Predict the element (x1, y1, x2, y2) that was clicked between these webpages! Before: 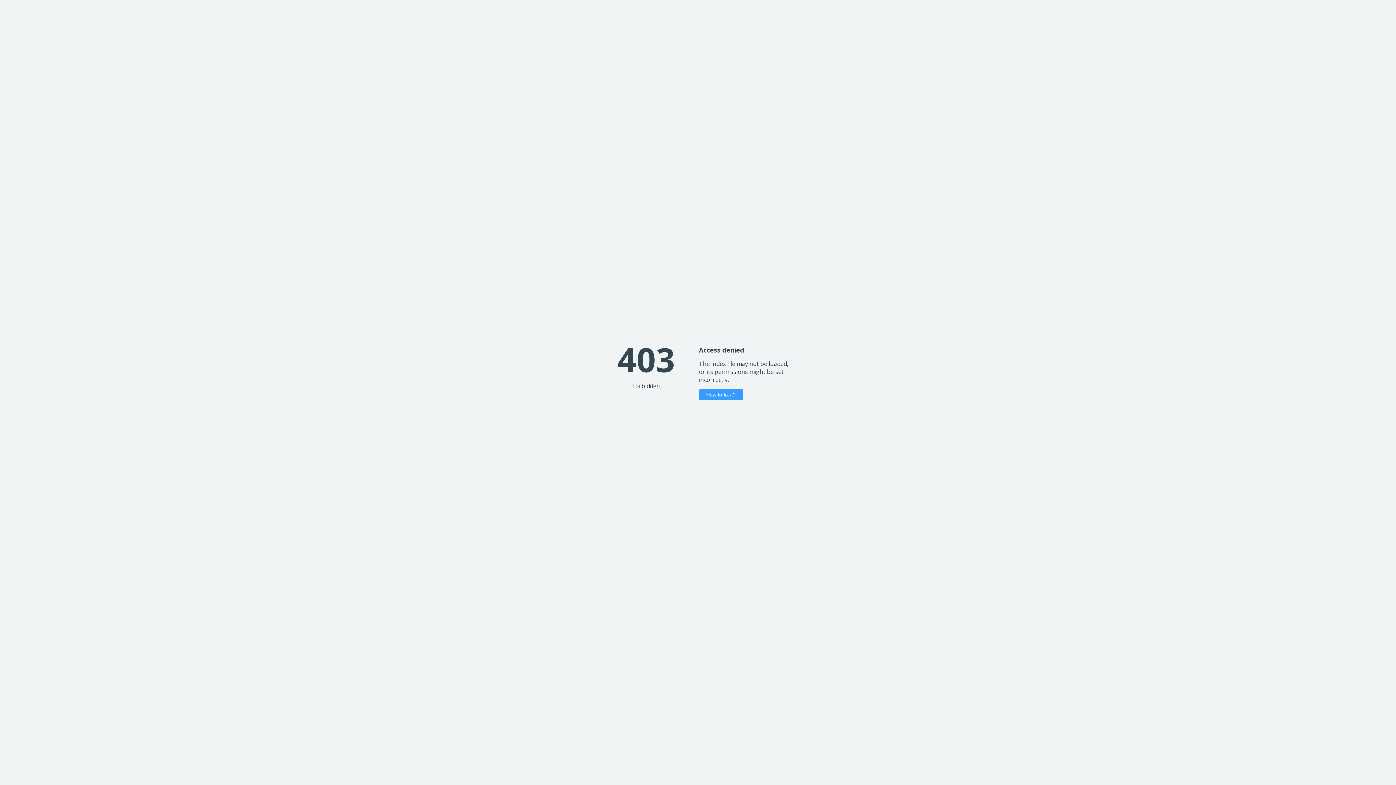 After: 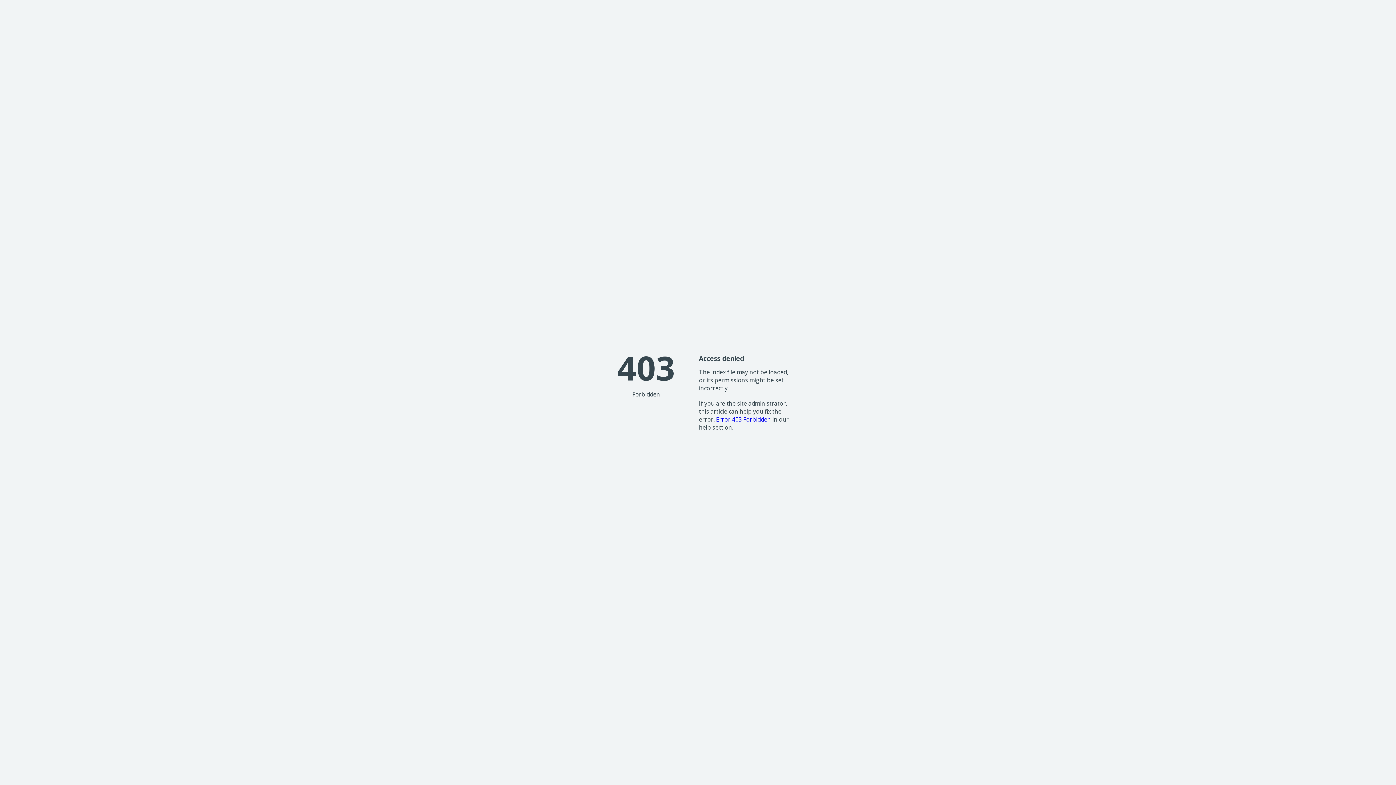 Action: label: How to fix it? bbox: (699, 389, 743, 400)